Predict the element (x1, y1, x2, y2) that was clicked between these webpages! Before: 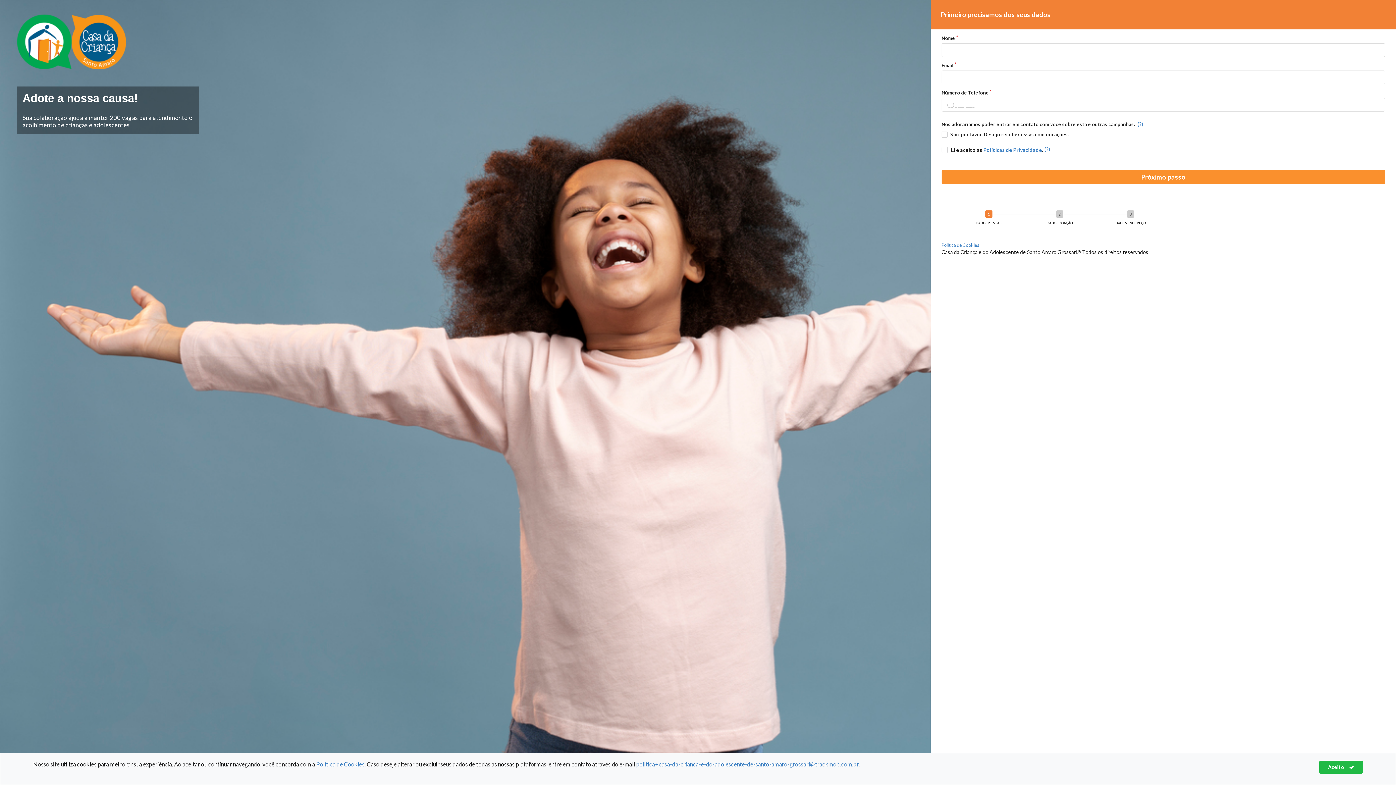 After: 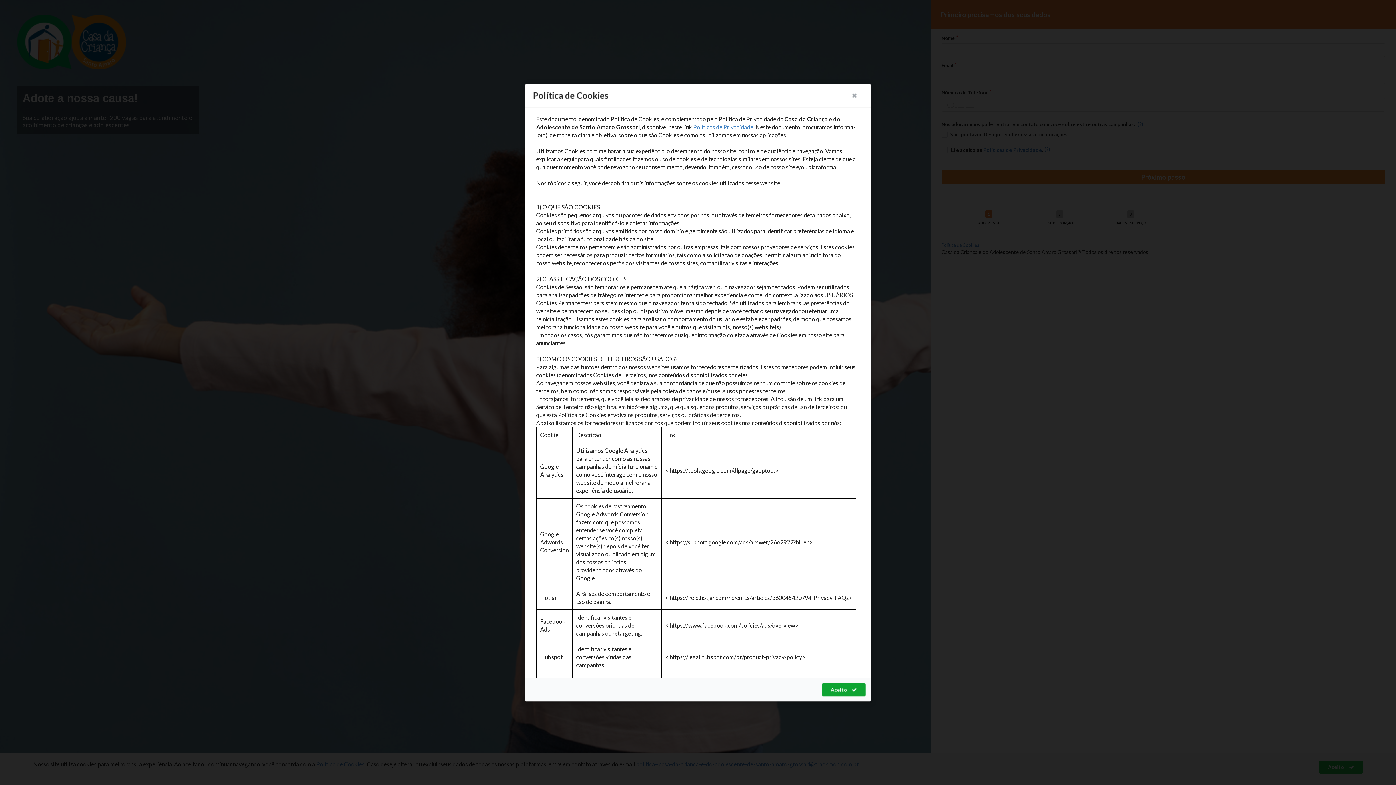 Action: bbox: (941, 242, 979, 248) label: Política de Cookies